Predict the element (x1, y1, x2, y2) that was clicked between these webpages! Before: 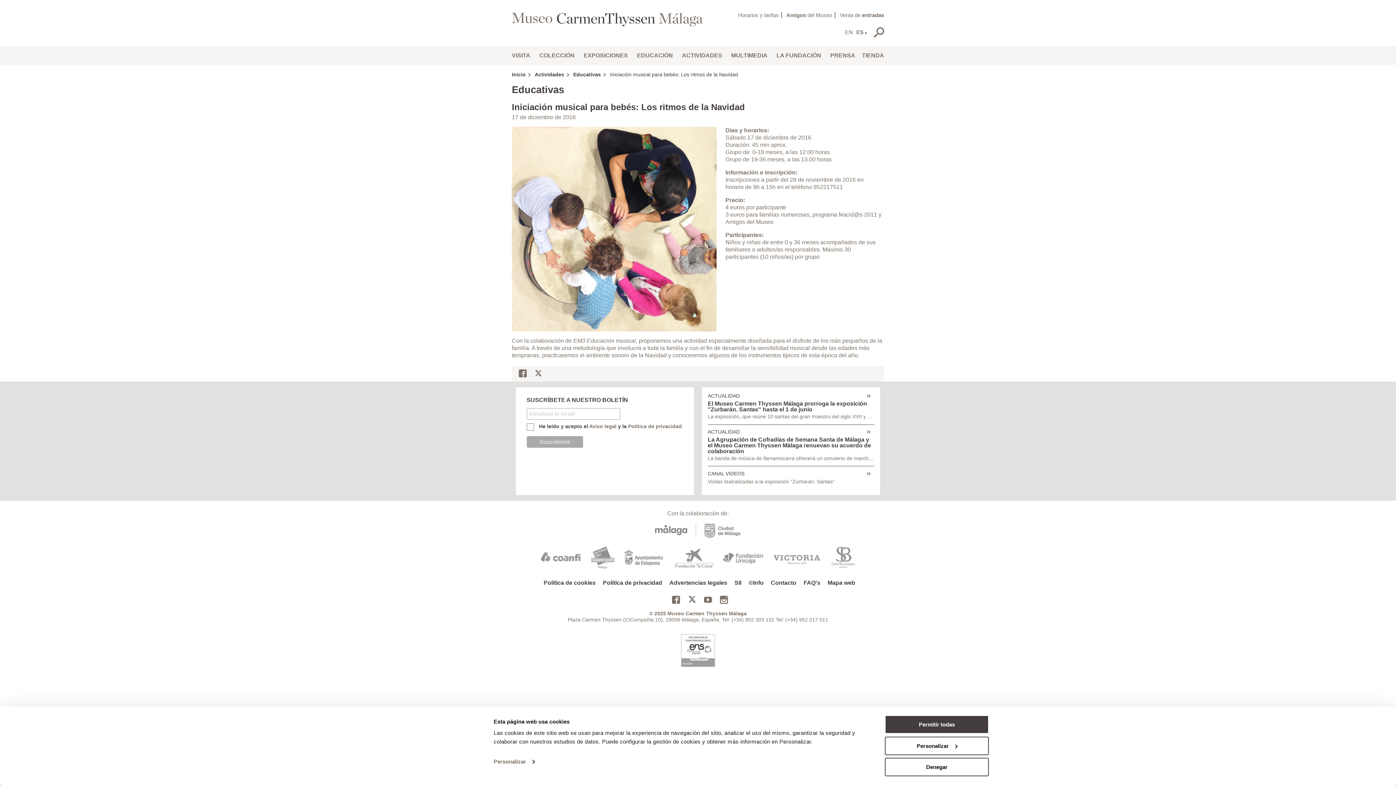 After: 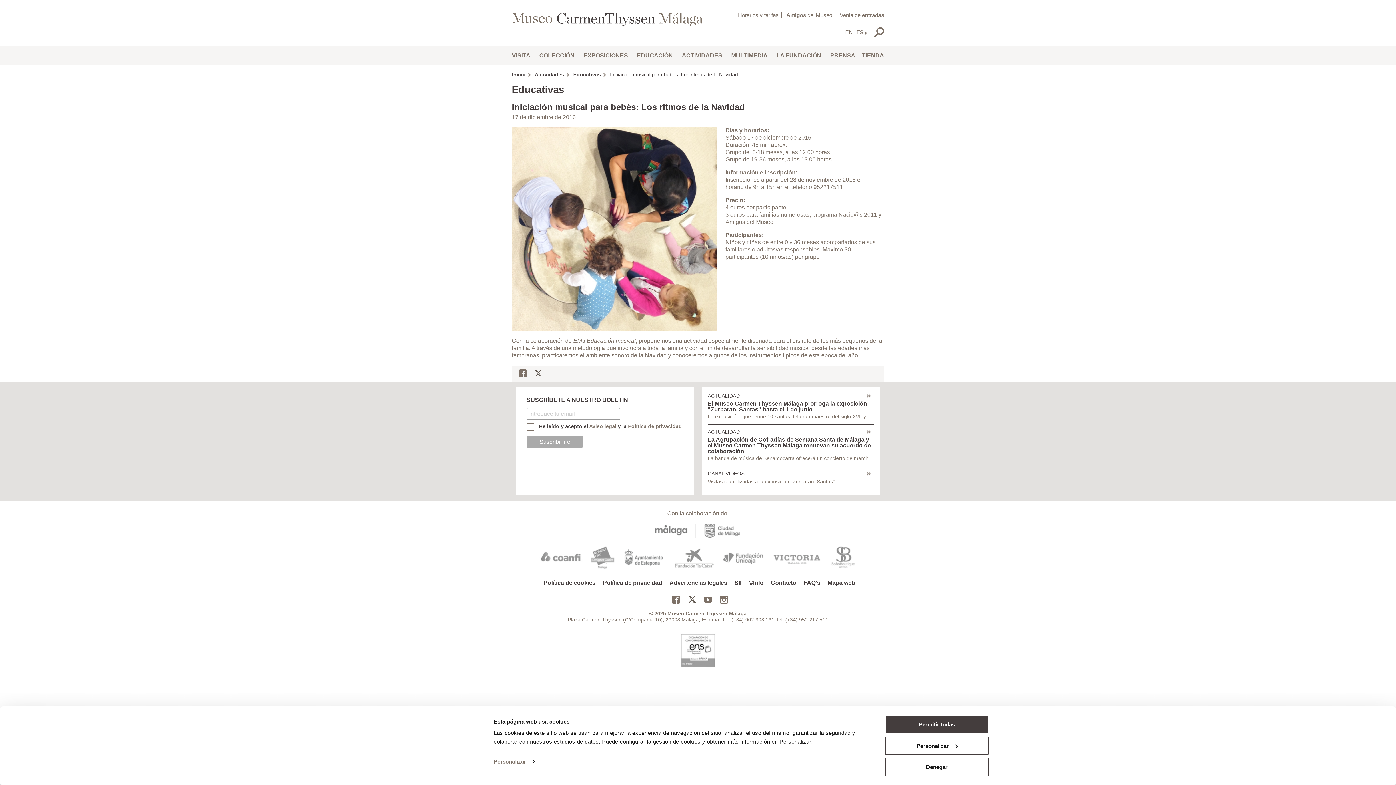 Action: bbox: (610, 71, 738, 77) label: Iniciación musical para bebés: Los ritmos de la Navidad